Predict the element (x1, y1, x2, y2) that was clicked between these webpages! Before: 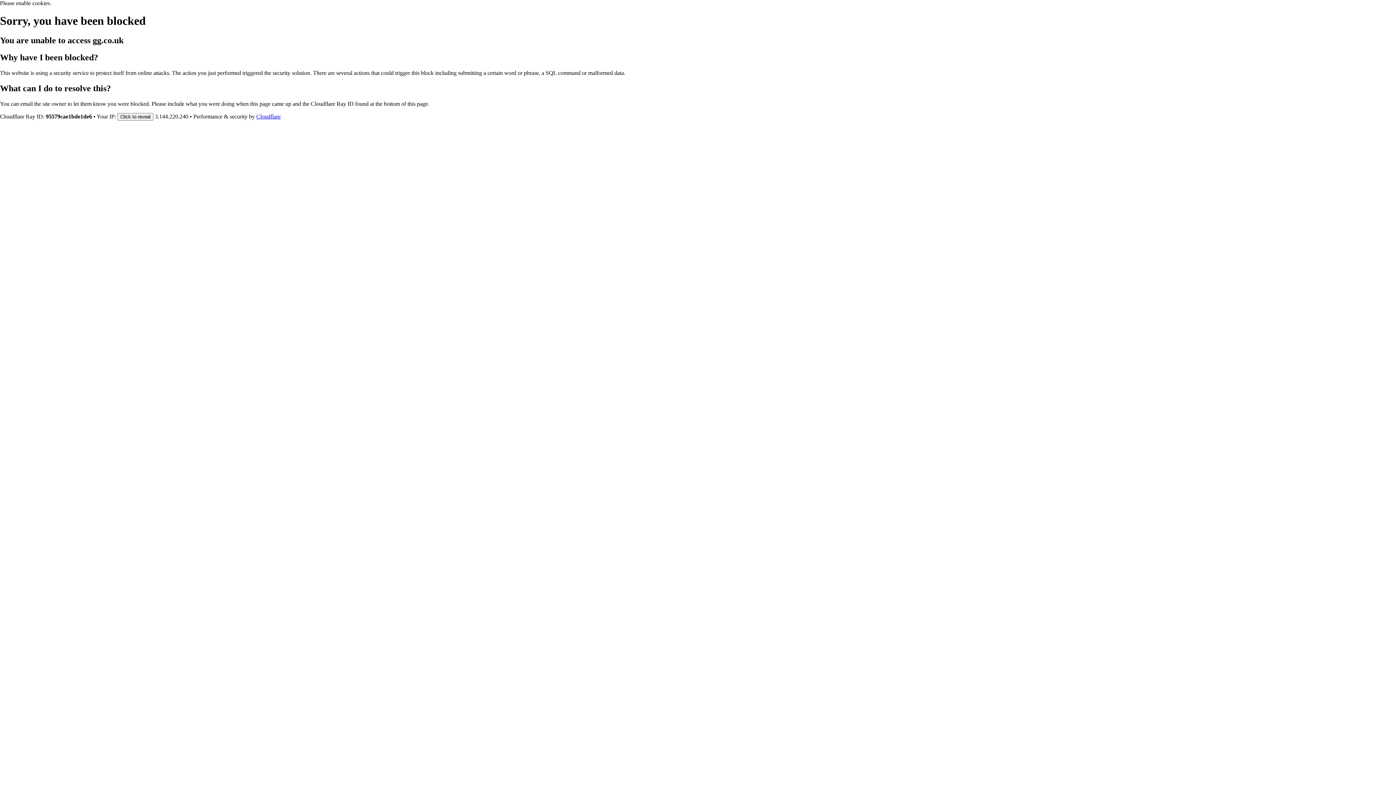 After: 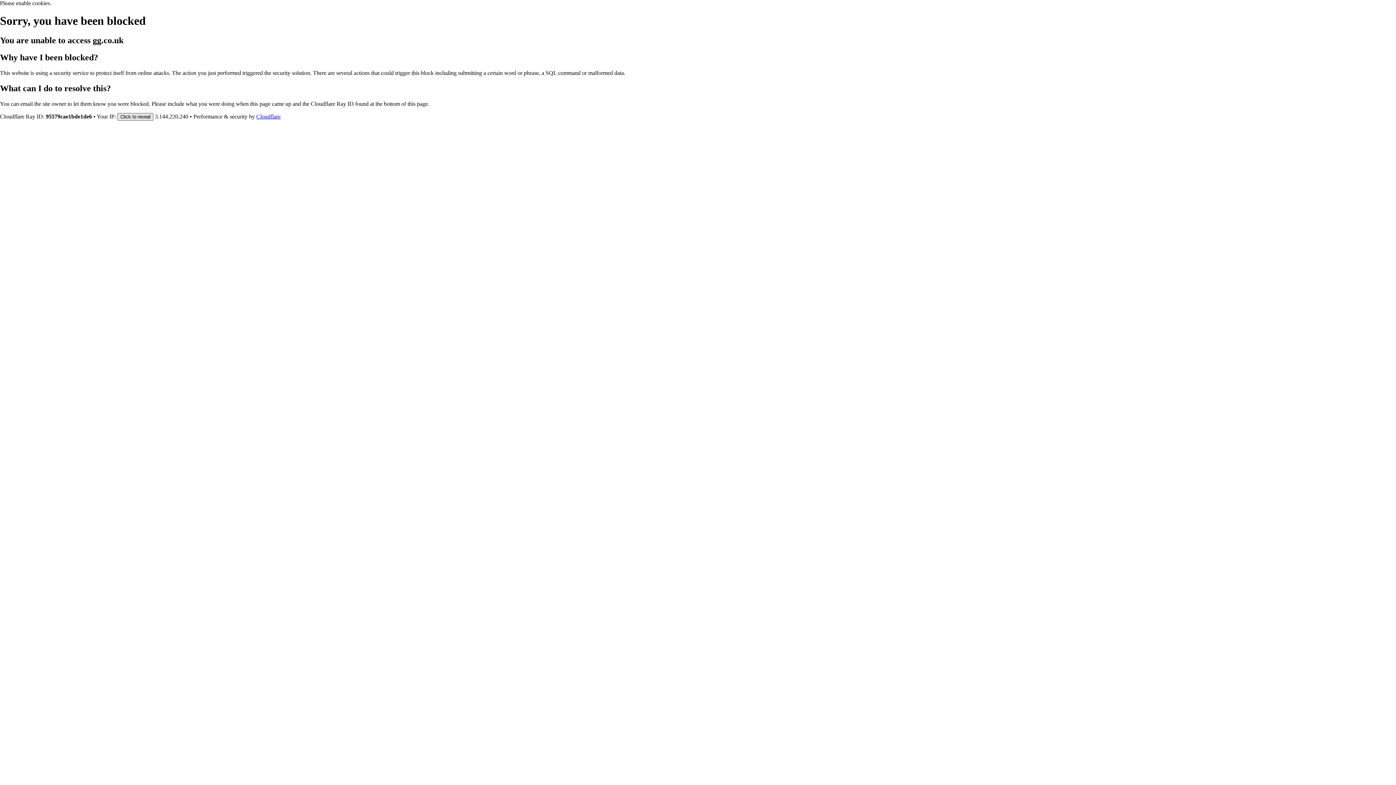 Action: bbox: (117, 112, 153, 120) label: Click to reveal